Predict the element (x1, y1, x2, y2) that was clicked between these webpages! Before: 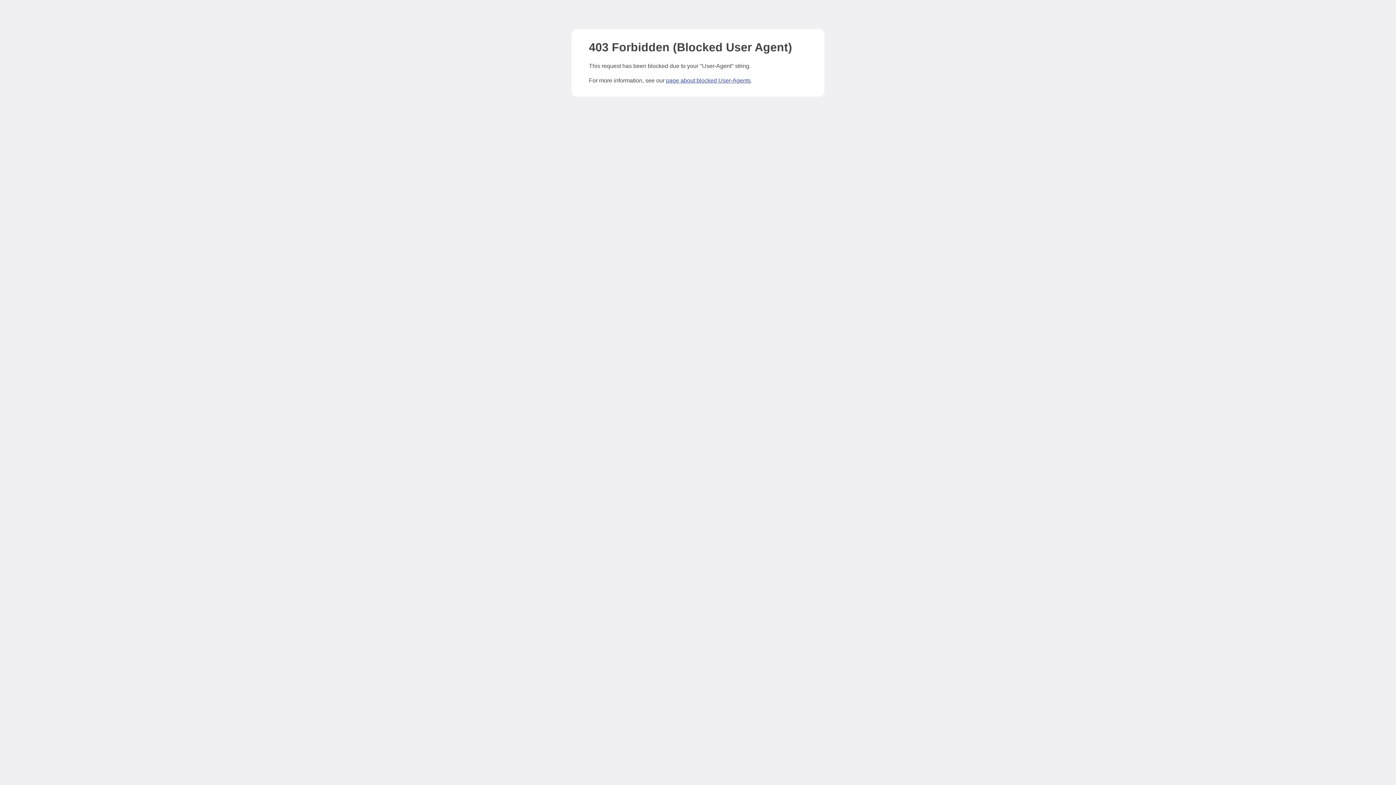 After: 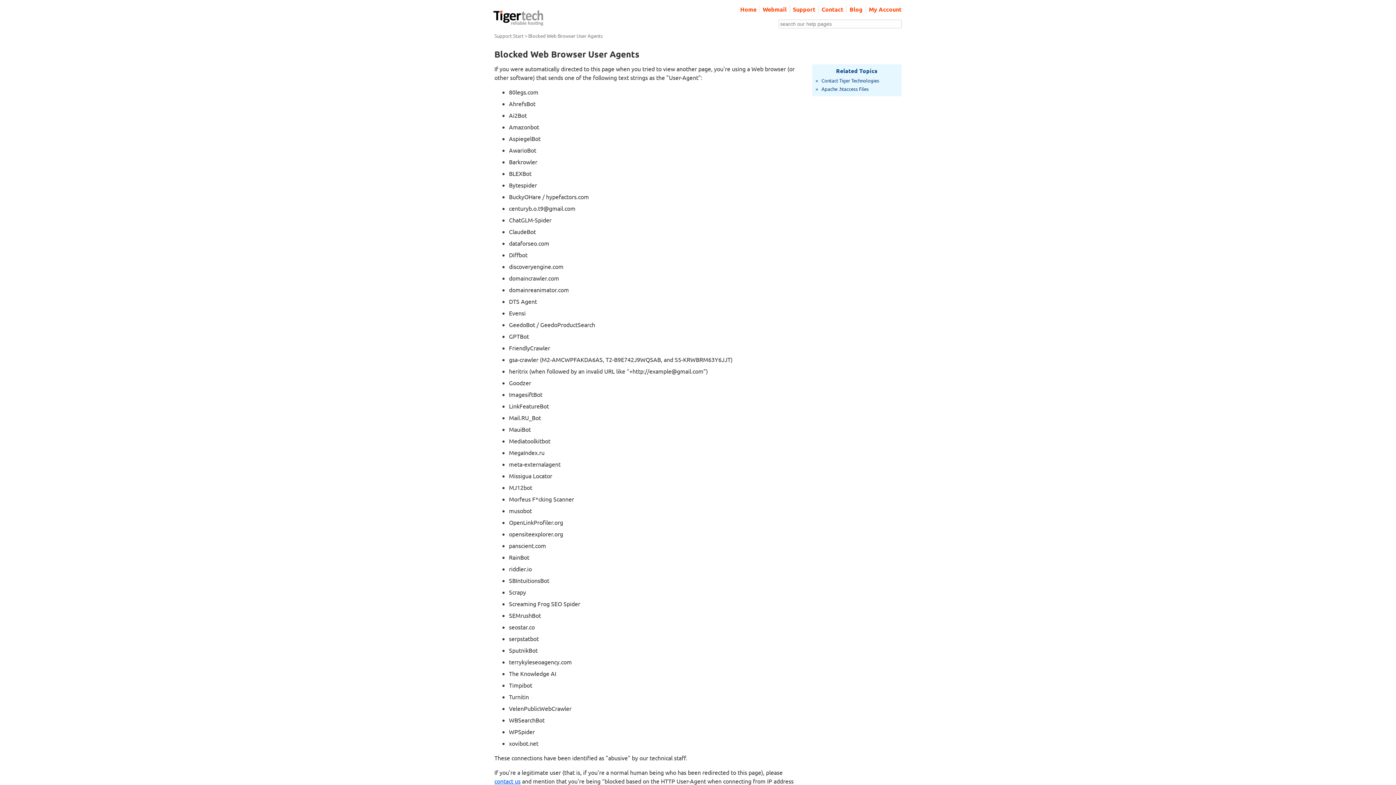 Action: label: page about blocked User-Agents bbox: (666, 77, 750, 83)